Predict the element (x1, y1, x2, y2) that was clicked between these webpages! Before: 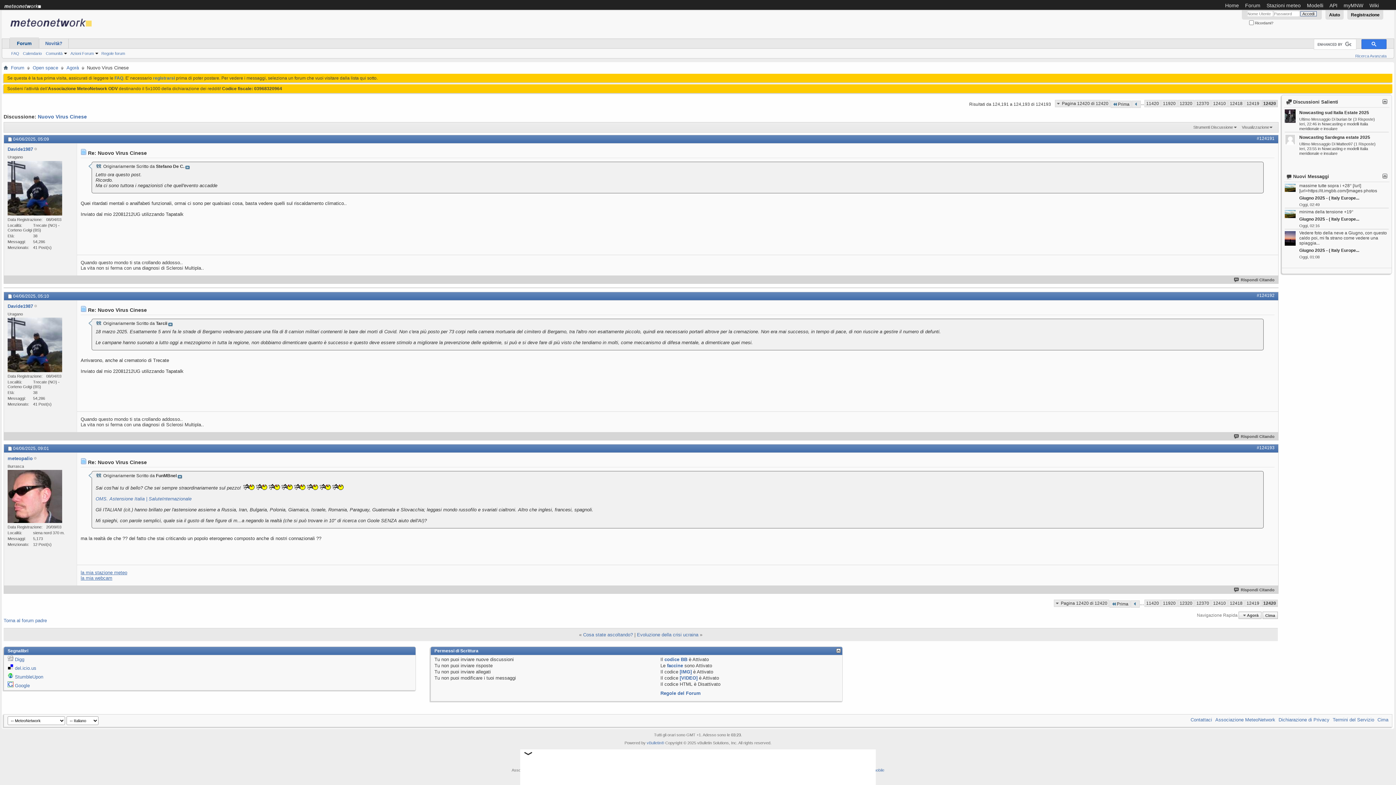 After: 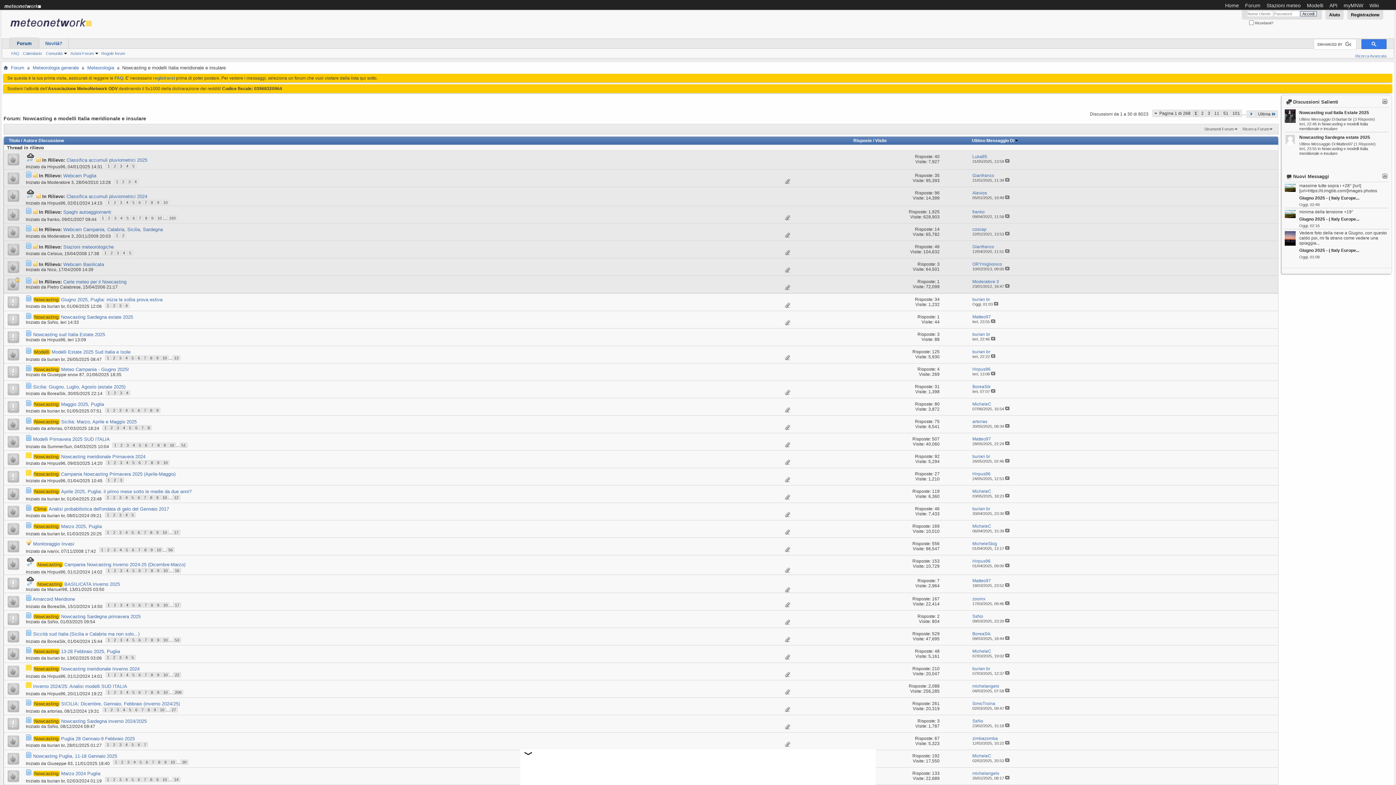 Action: bbox: (1299, 146, 1368, 155) label: Nowcasting e modelli Italia meridionale e insulare